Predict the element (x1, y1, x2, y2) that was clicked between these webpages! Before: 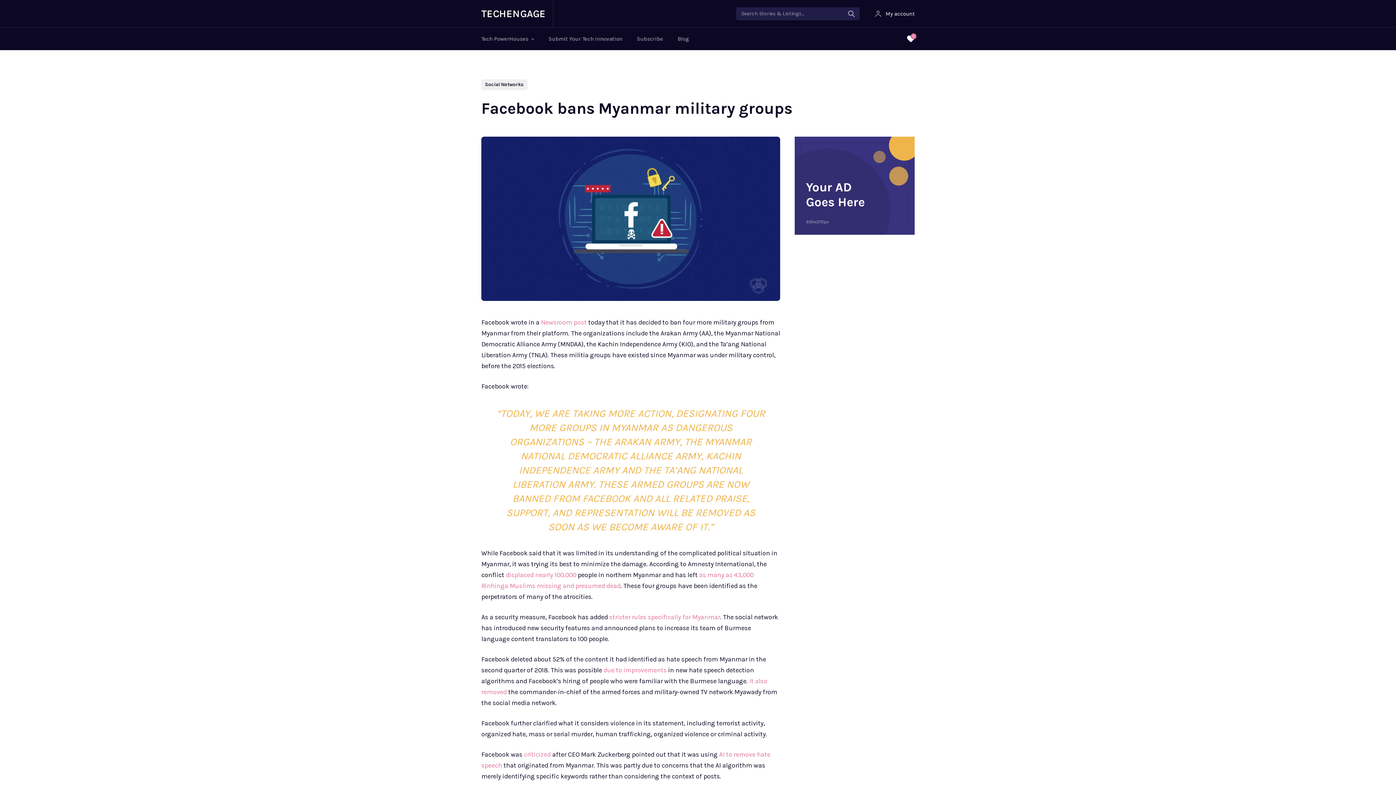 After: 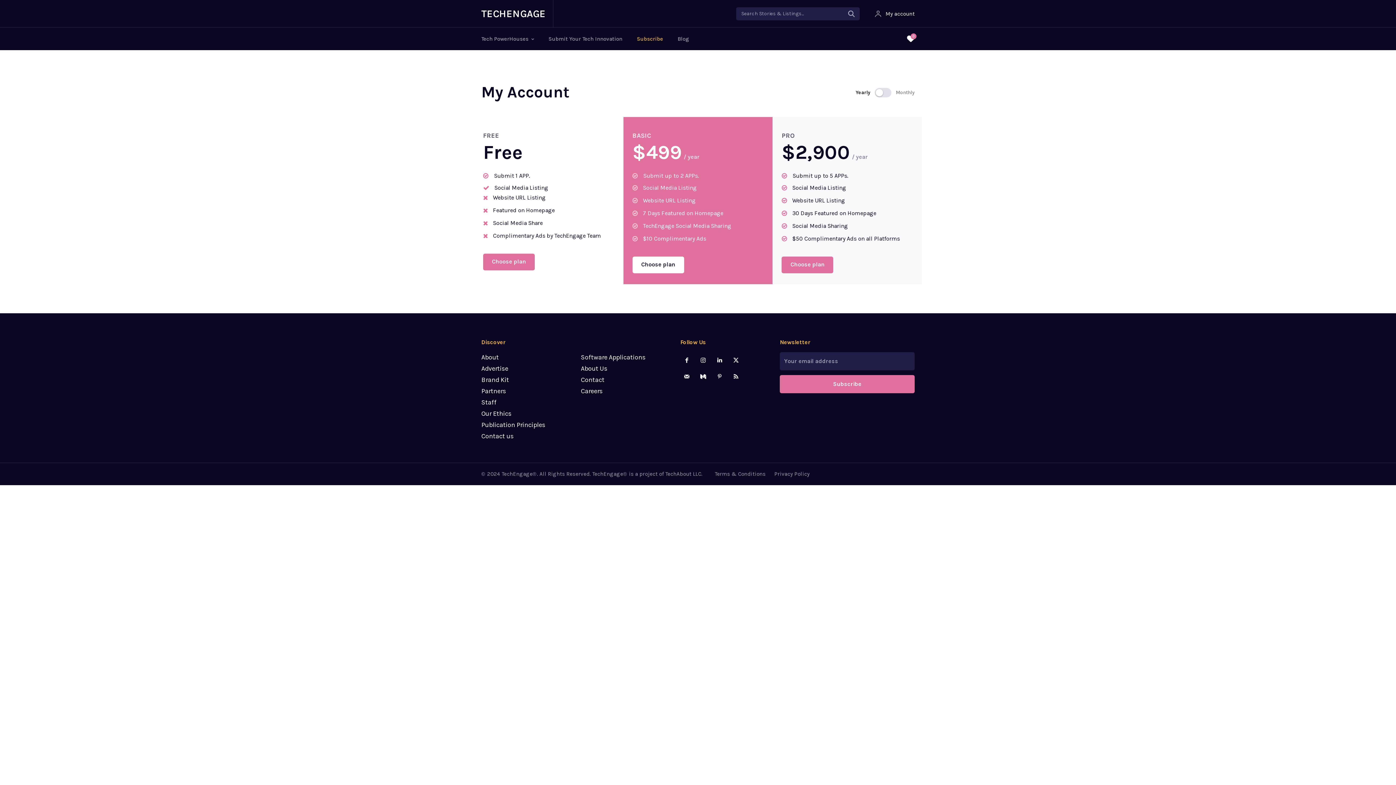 Action: label: Subscribe bbox: (637, 27, 663, 50)